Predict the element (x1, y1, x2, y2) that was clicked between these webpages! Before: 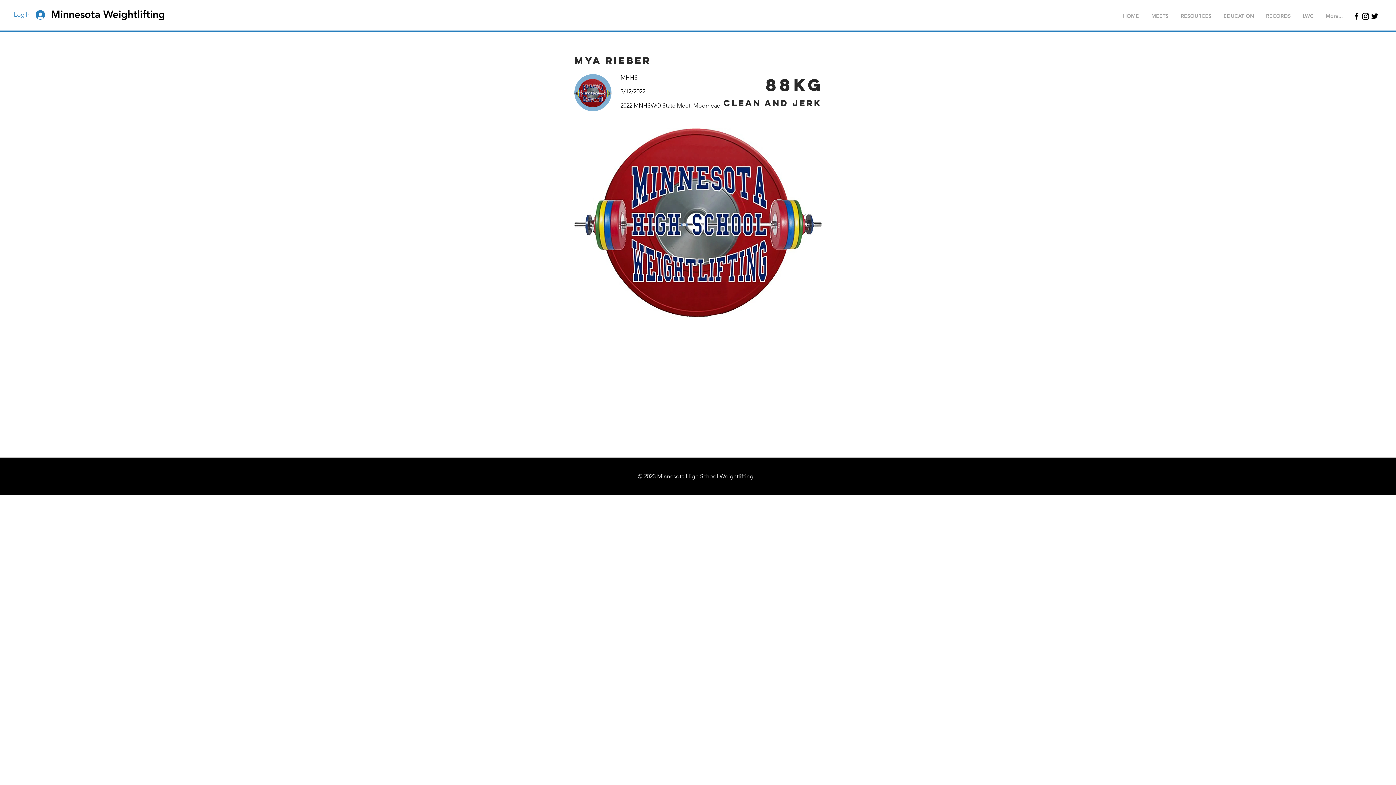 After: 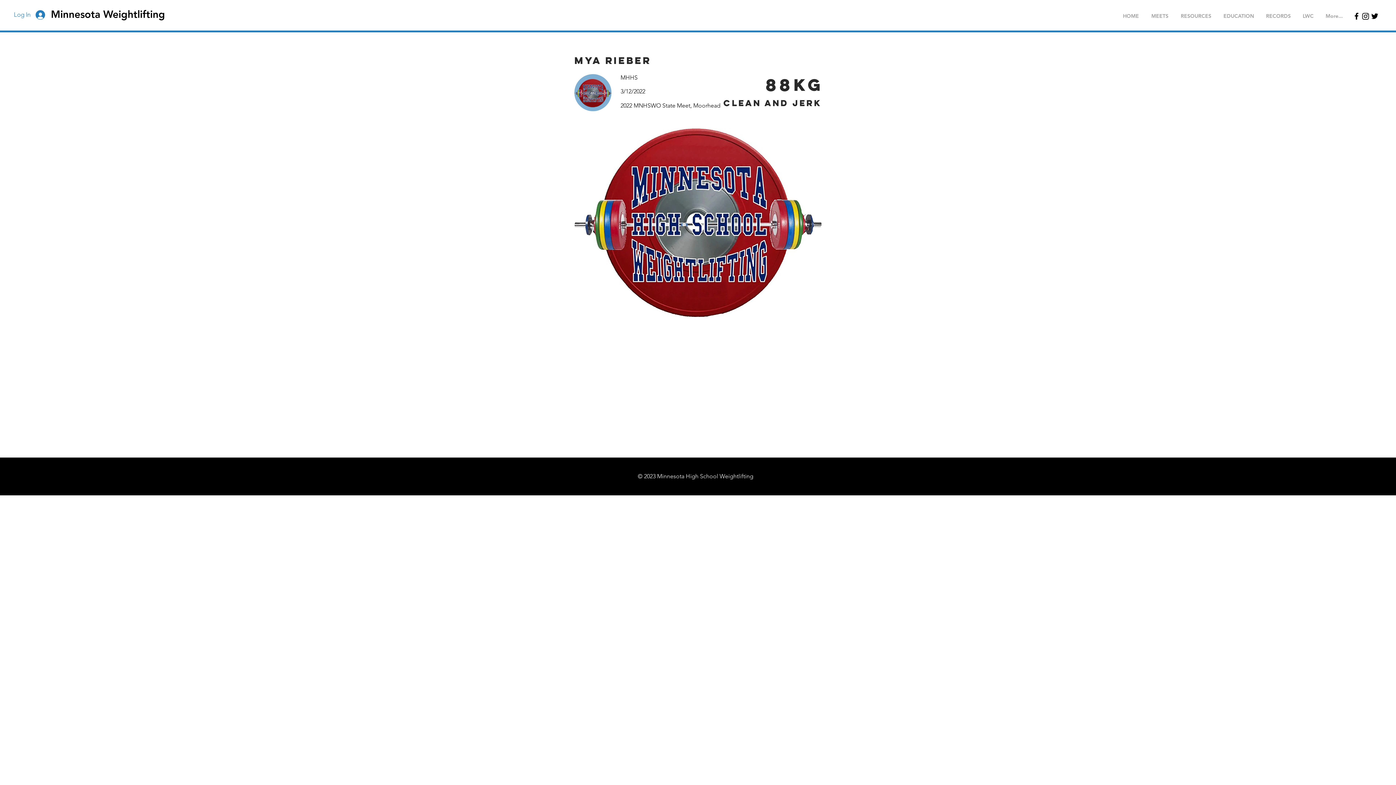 Action: bbox: (1217, 12, 1260, 20) label: EDUCATION